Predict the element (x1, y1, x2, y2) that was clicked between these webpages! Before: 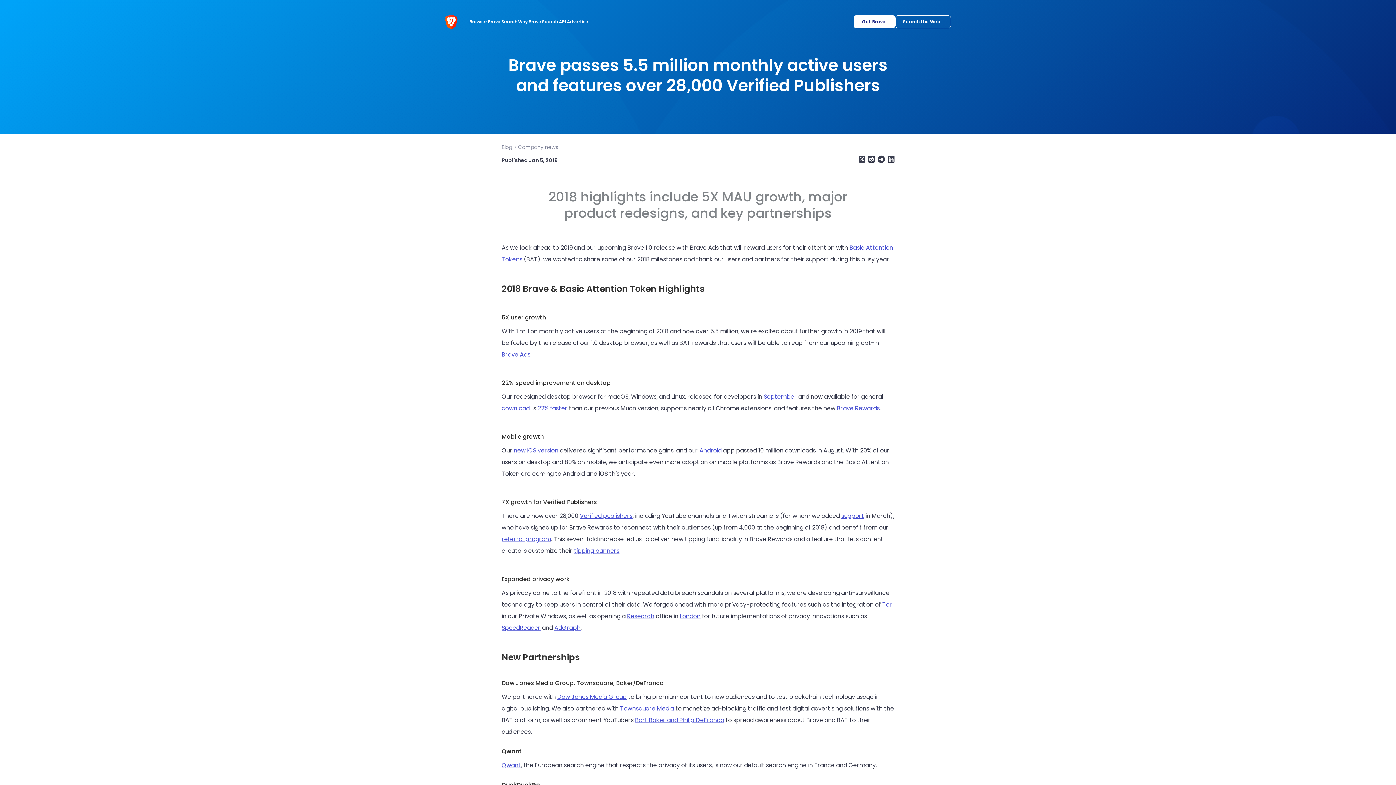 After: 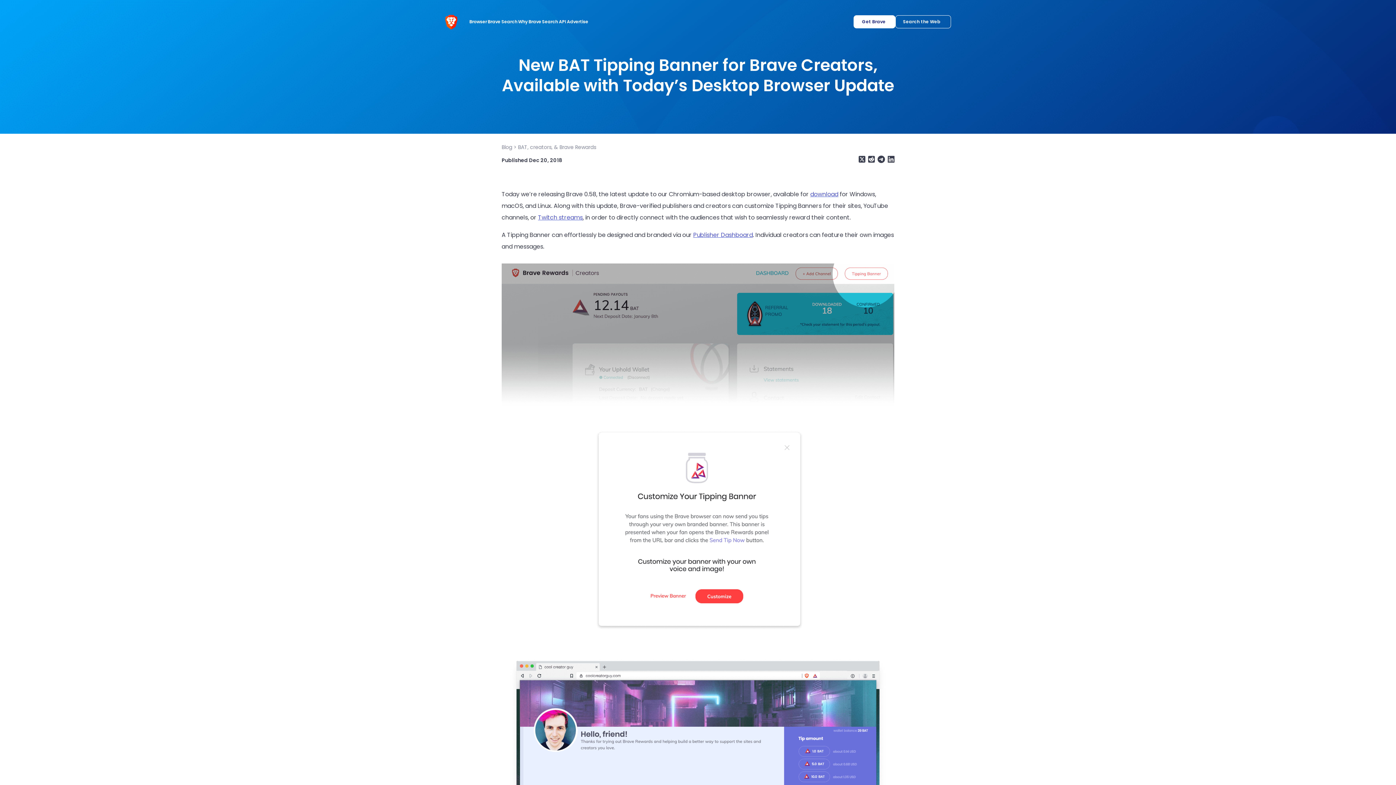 Action: bbox: (574, 546, 619, 555) label: tipping banners